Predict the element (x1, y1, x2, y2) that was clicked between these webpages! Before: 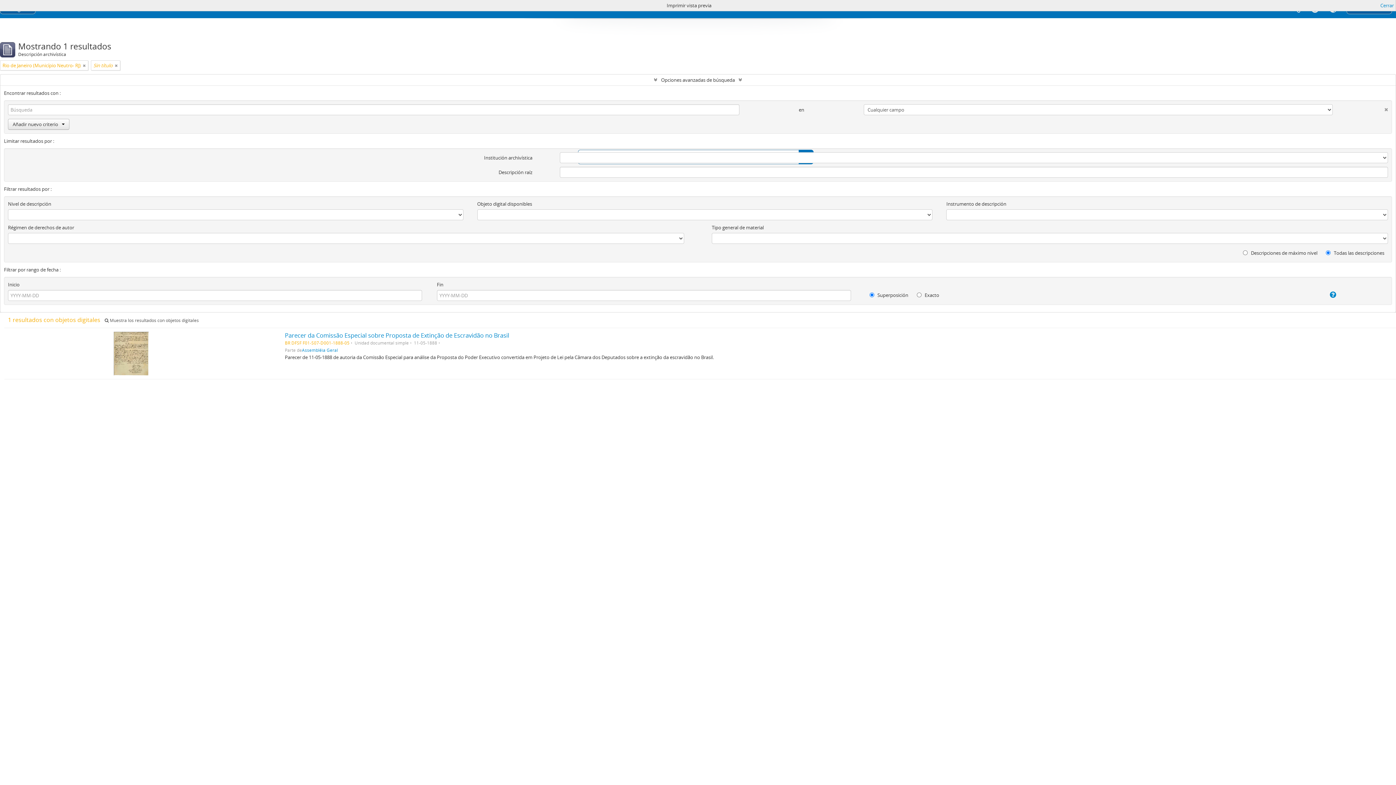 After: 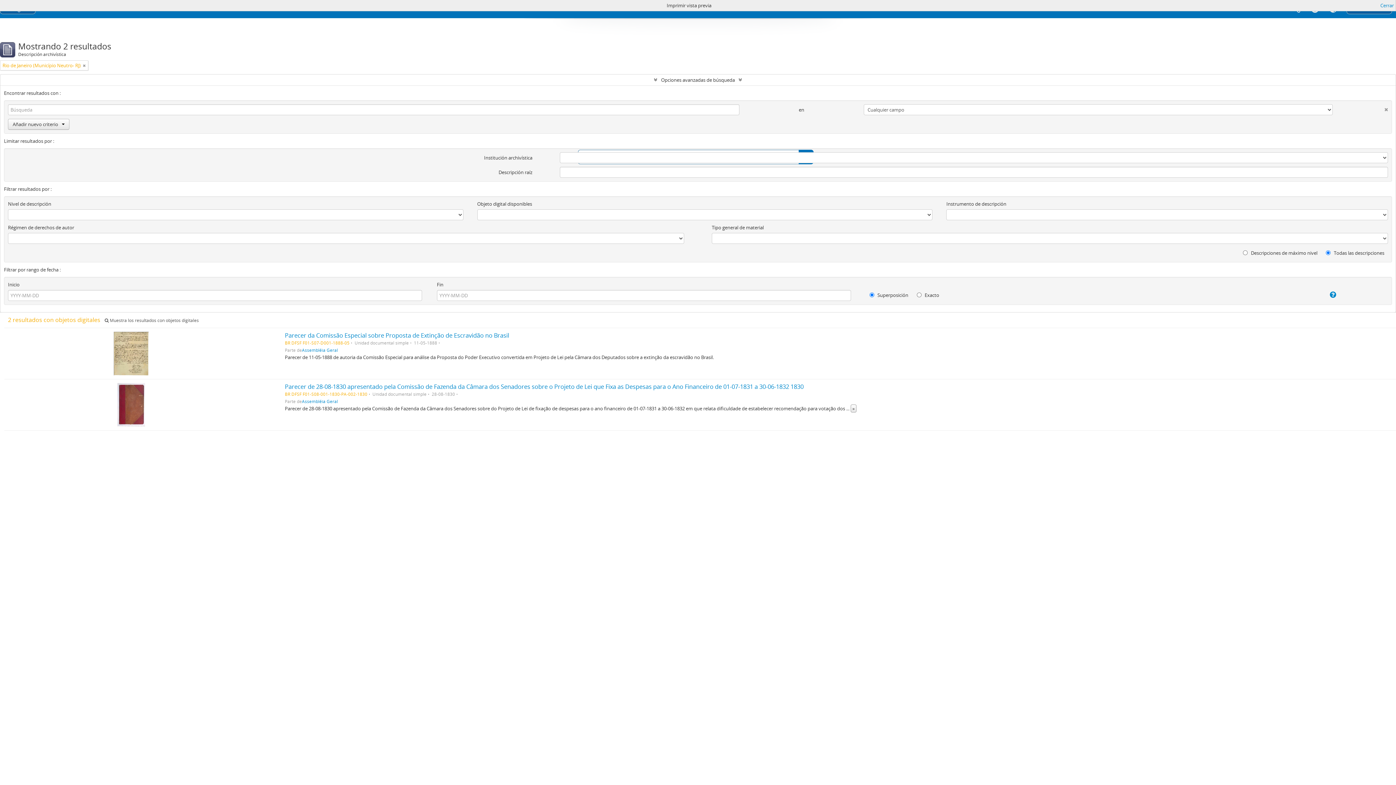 Action: bbox: (114, 61, 117, 69)